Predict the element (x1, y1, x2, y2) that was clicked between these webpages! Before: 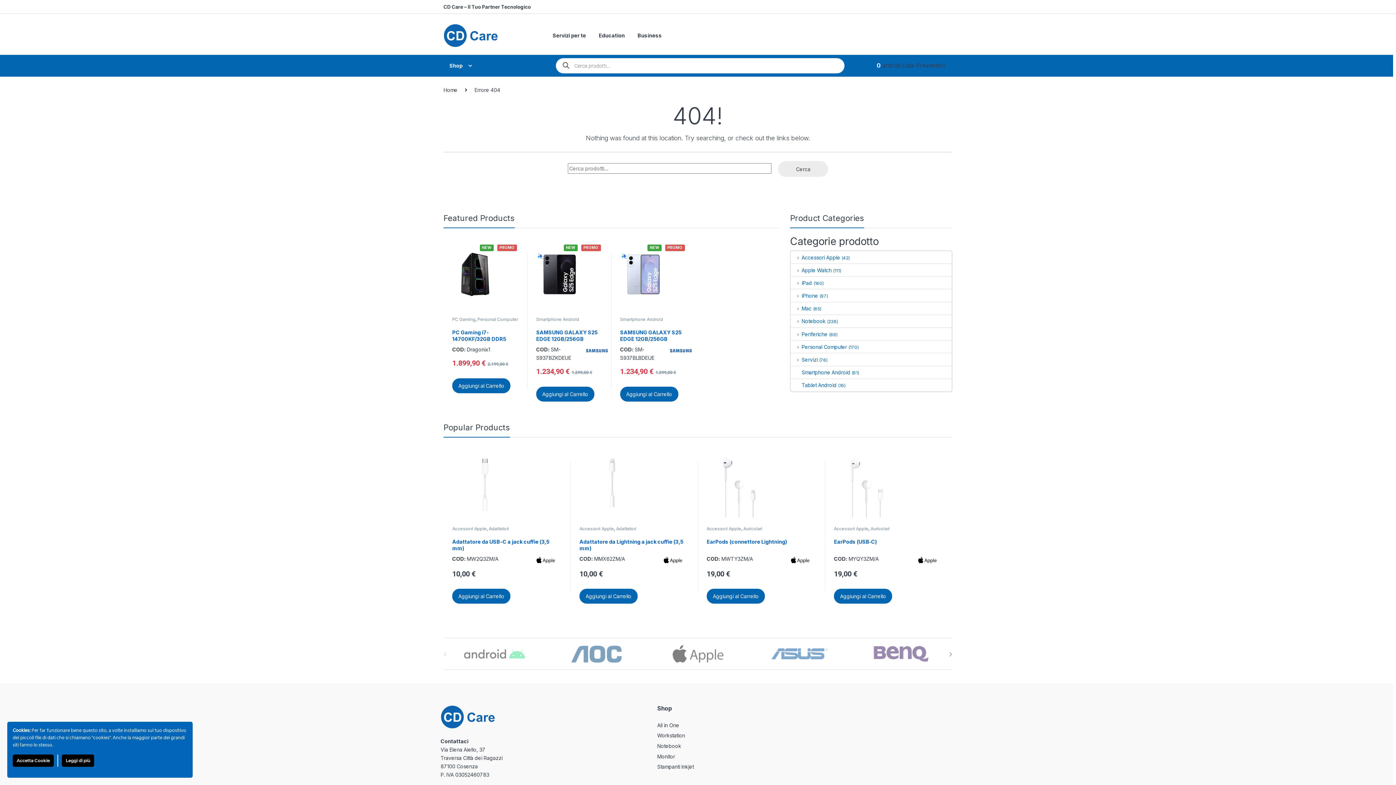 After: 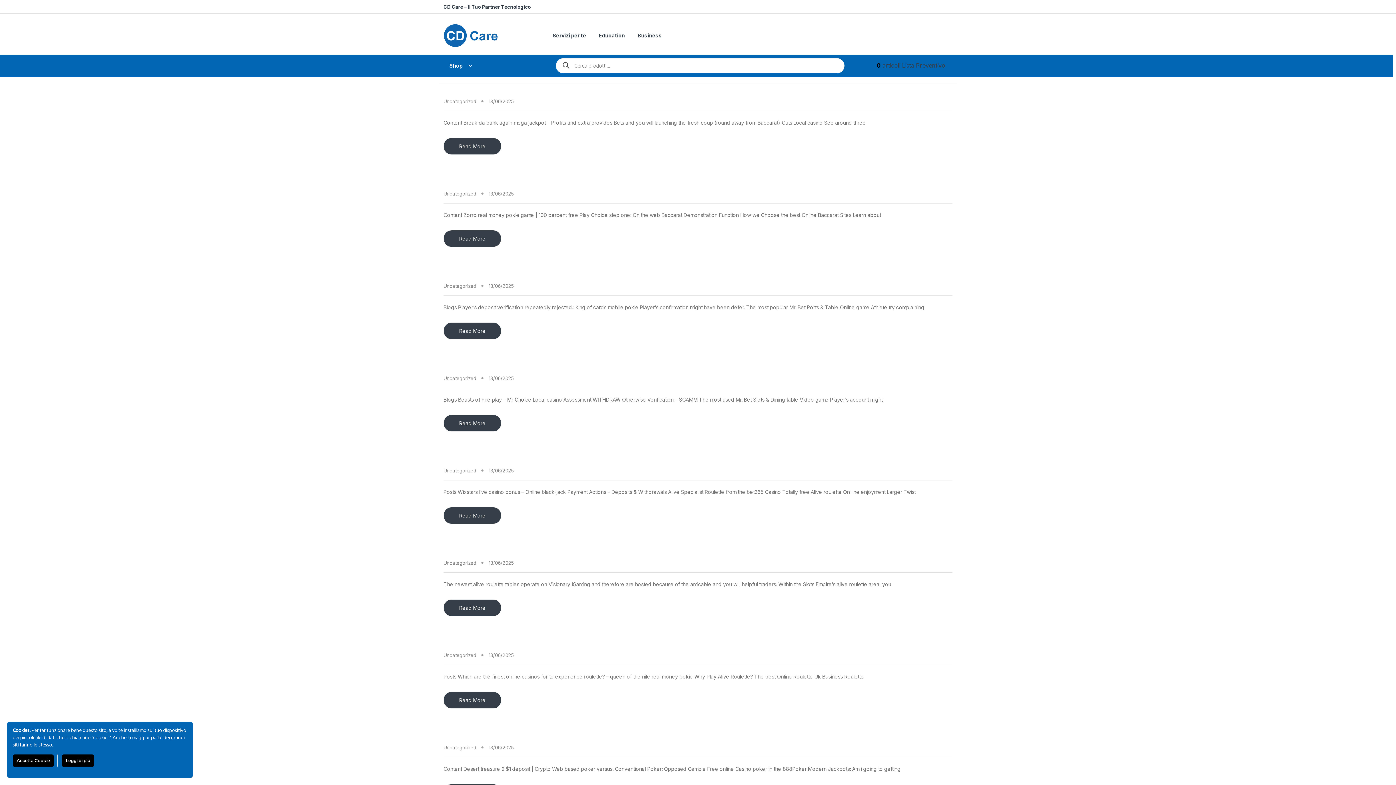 Action: bbox: (789, 556, 811, 562)